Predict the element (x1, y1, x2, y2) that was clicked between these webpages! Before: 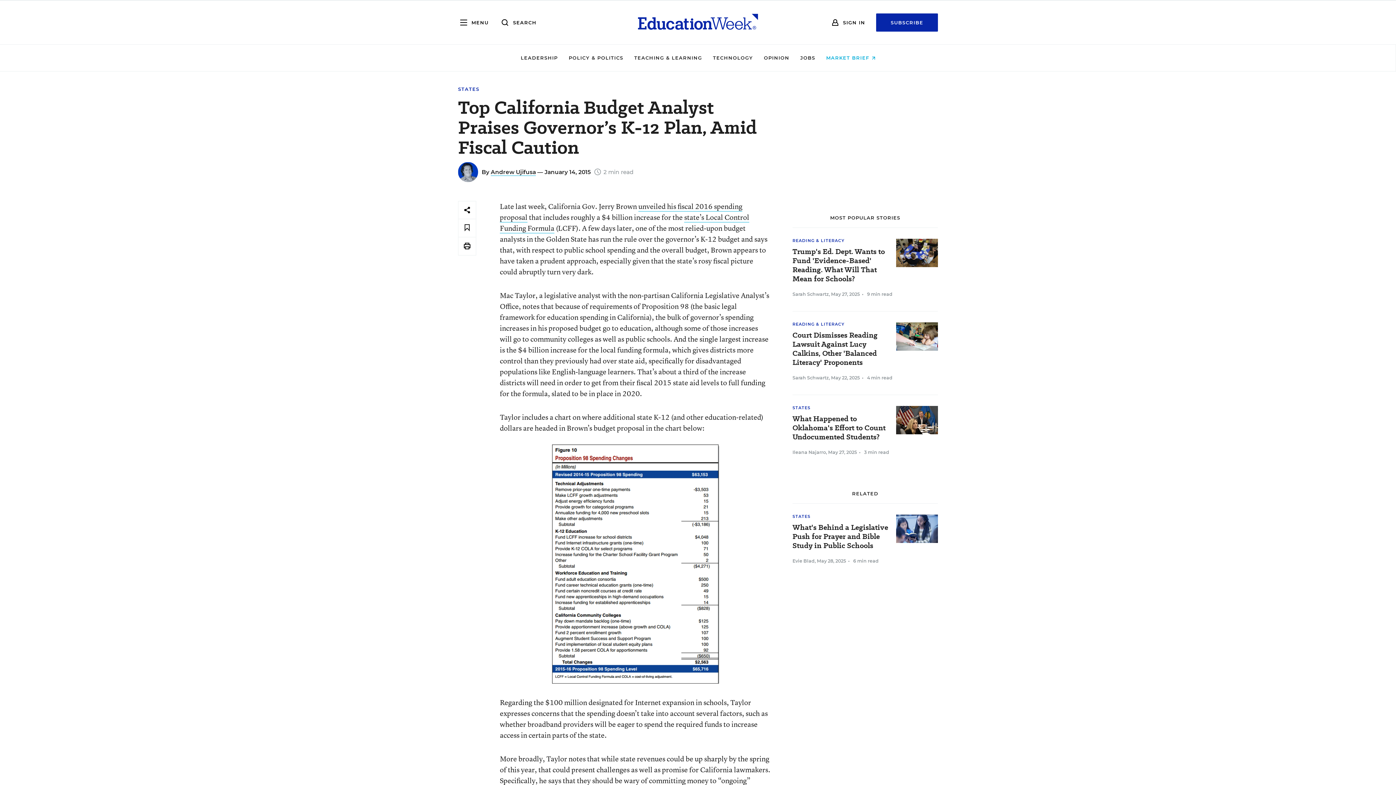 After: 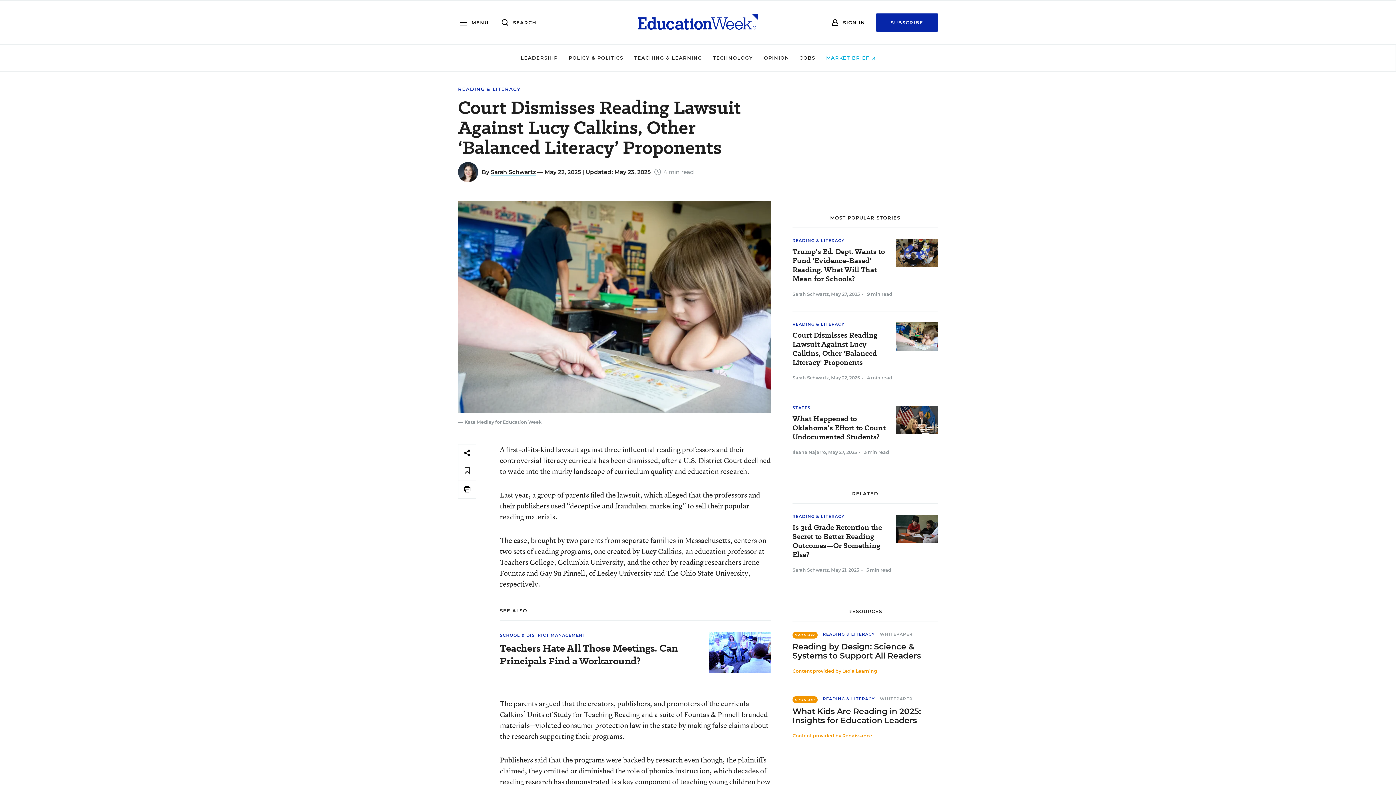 Action: bbox: (792, 330, 930, 367) label: Court Dismisses Reading Lawsuit Against Lucy Calkins, Other 'Balanced Literacy' Proponents